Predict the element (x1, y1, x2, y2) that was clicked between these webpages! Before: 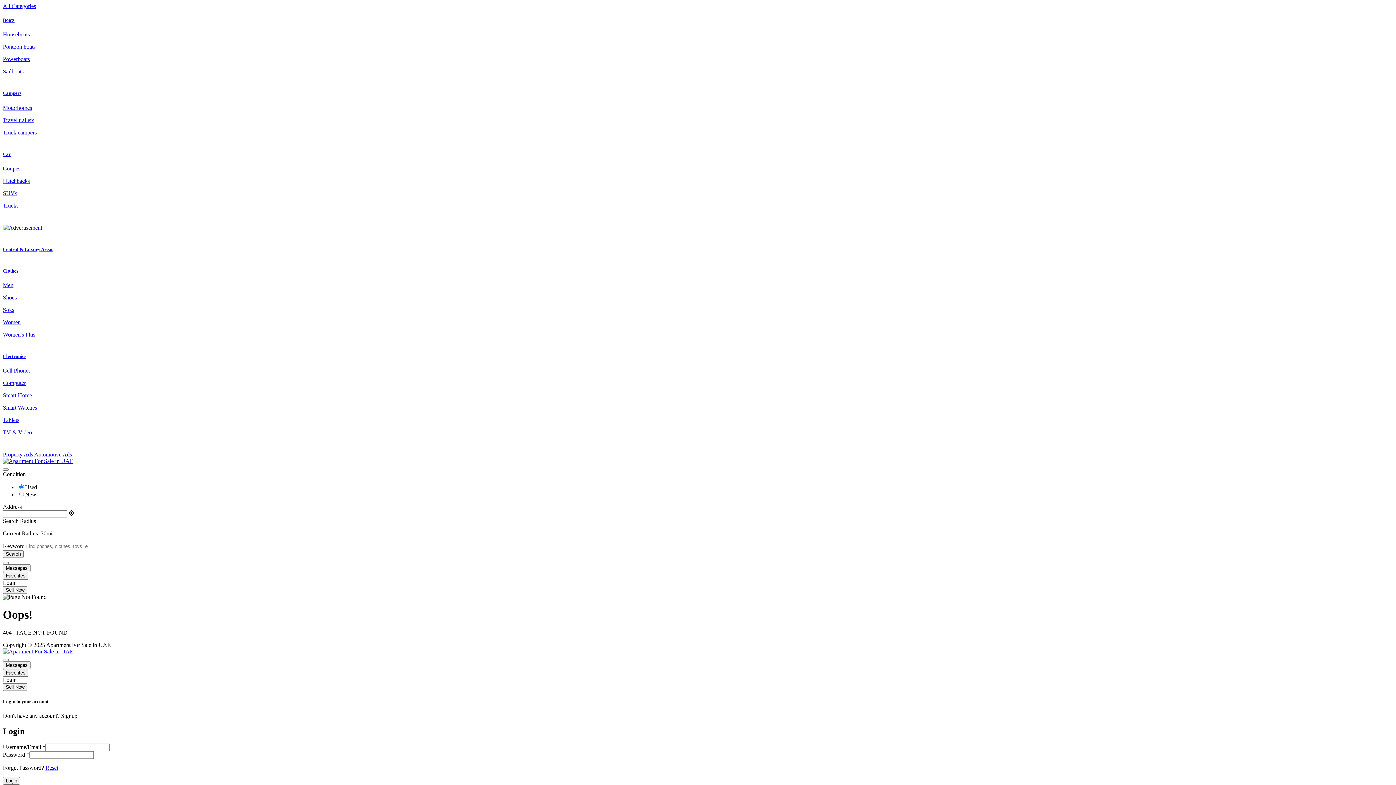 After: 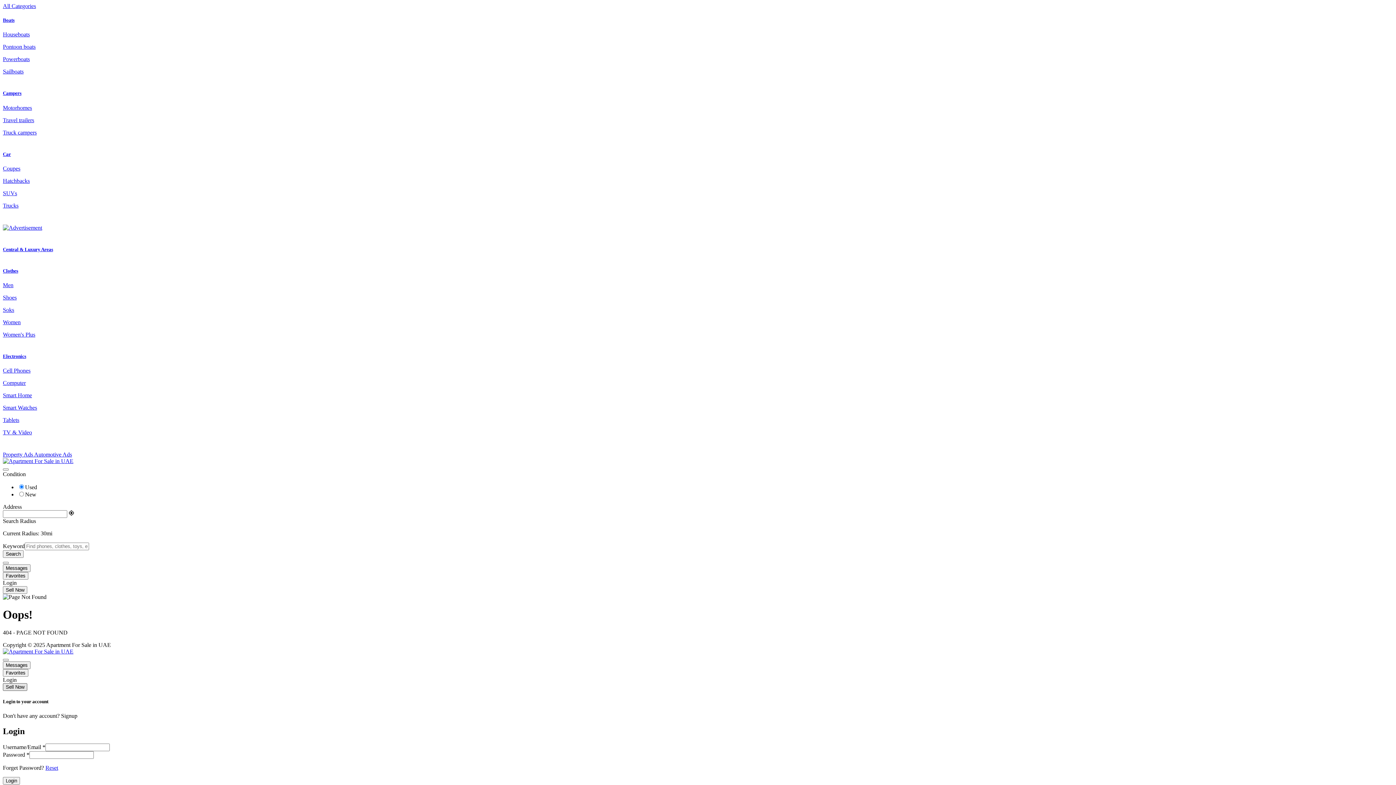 Action: label: Sell Now bbox: (2, 683, 27, 691)